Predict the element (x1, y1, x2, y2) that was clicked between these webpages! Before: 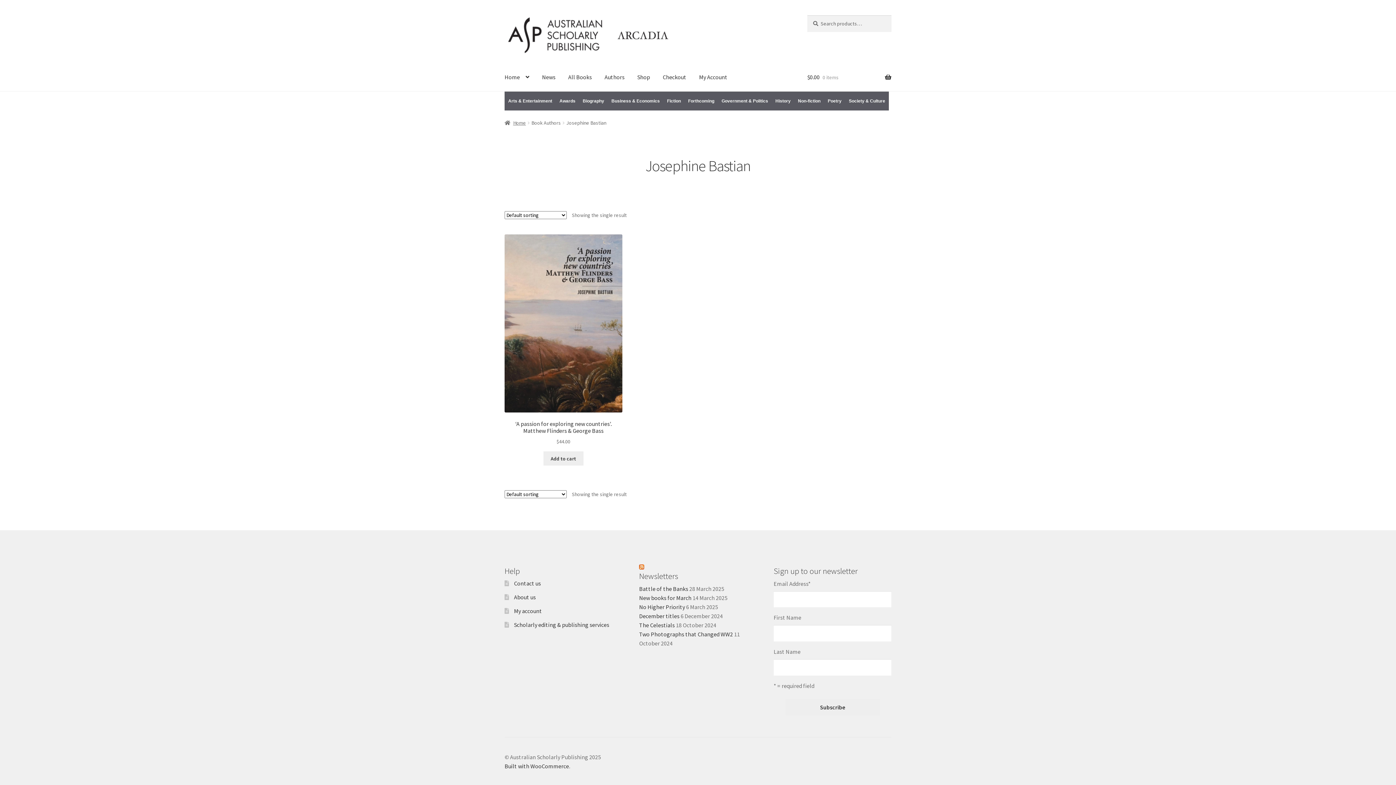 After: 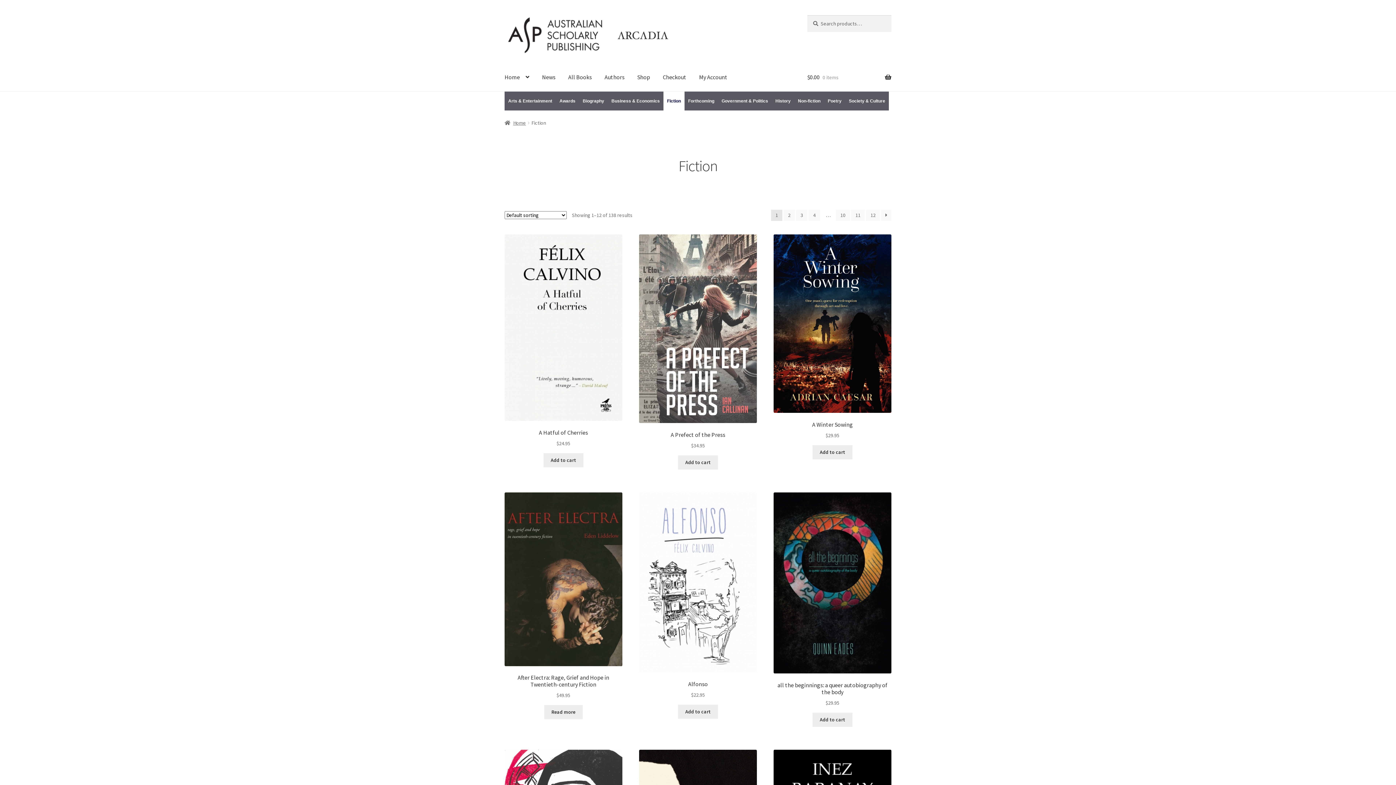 Action: label: Fiction bbox: (663, 91, 684, 110)